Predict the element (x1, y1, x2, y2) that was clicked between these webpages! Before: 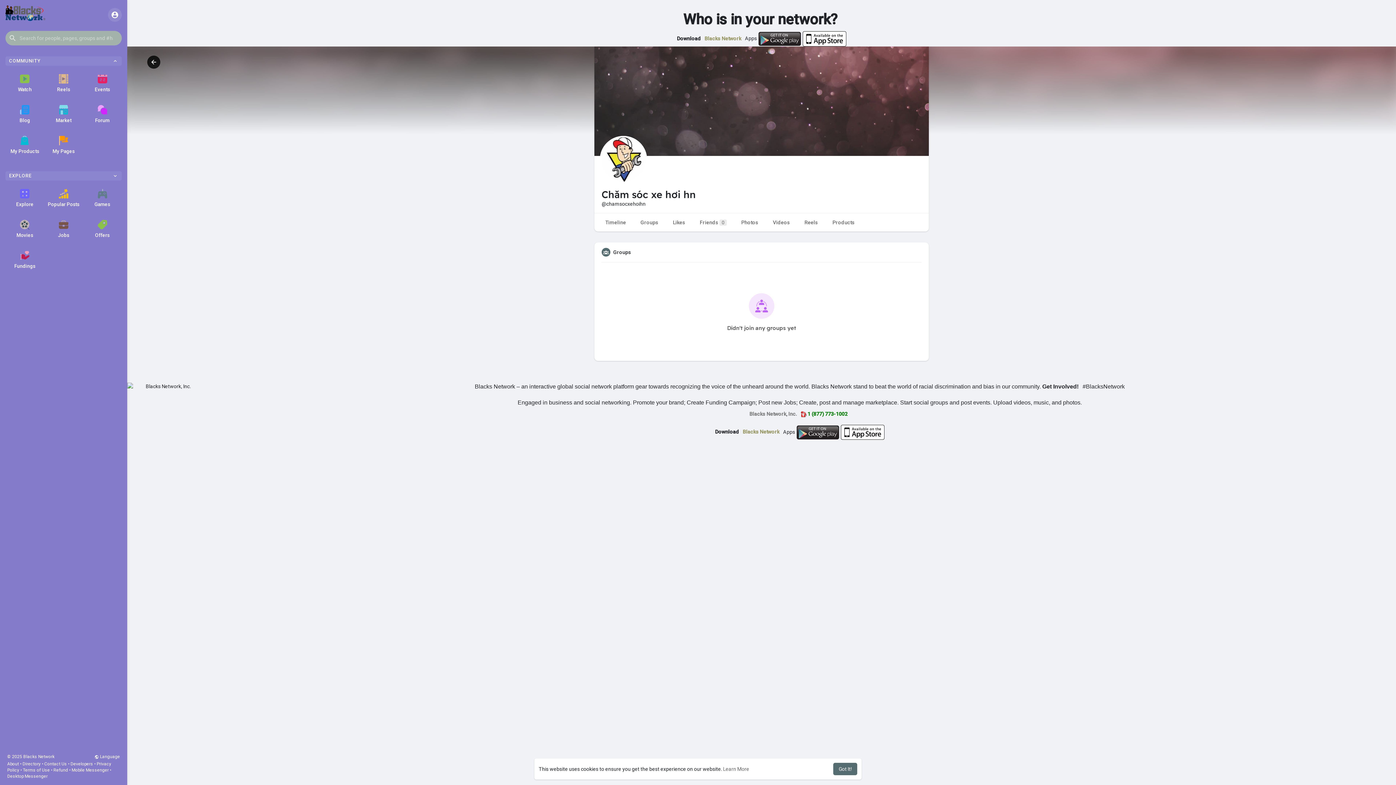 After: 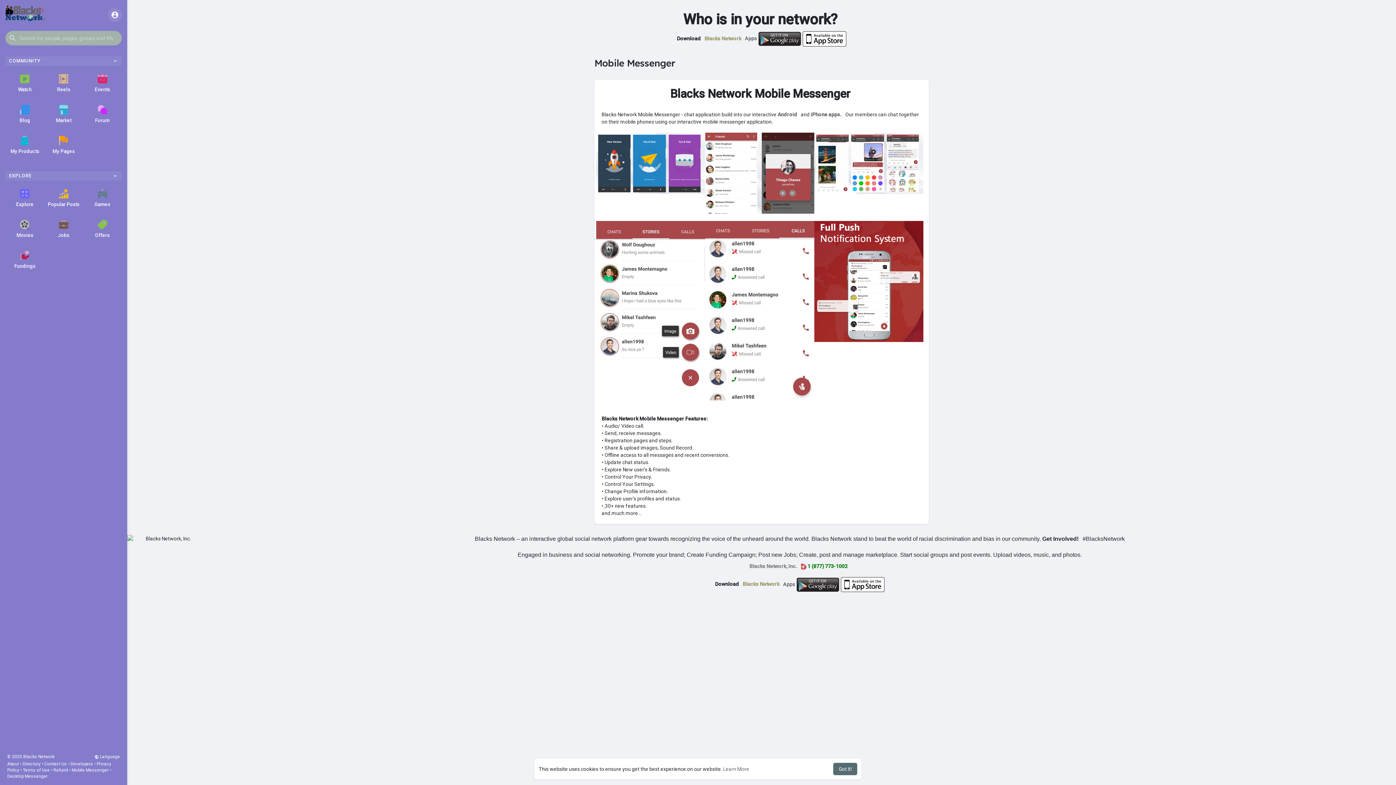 Action: bbox: (71, 768, 108, 773) label: Mobile Messenger